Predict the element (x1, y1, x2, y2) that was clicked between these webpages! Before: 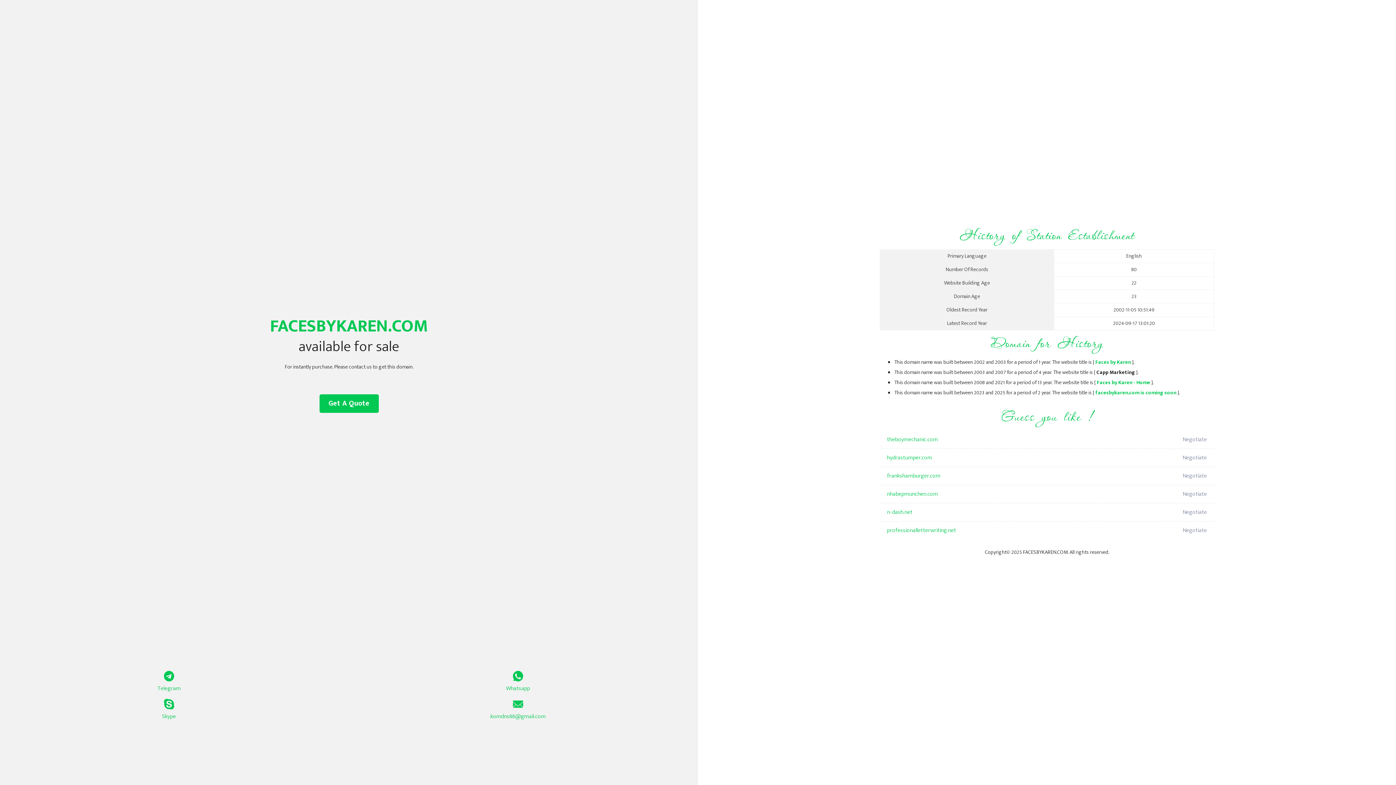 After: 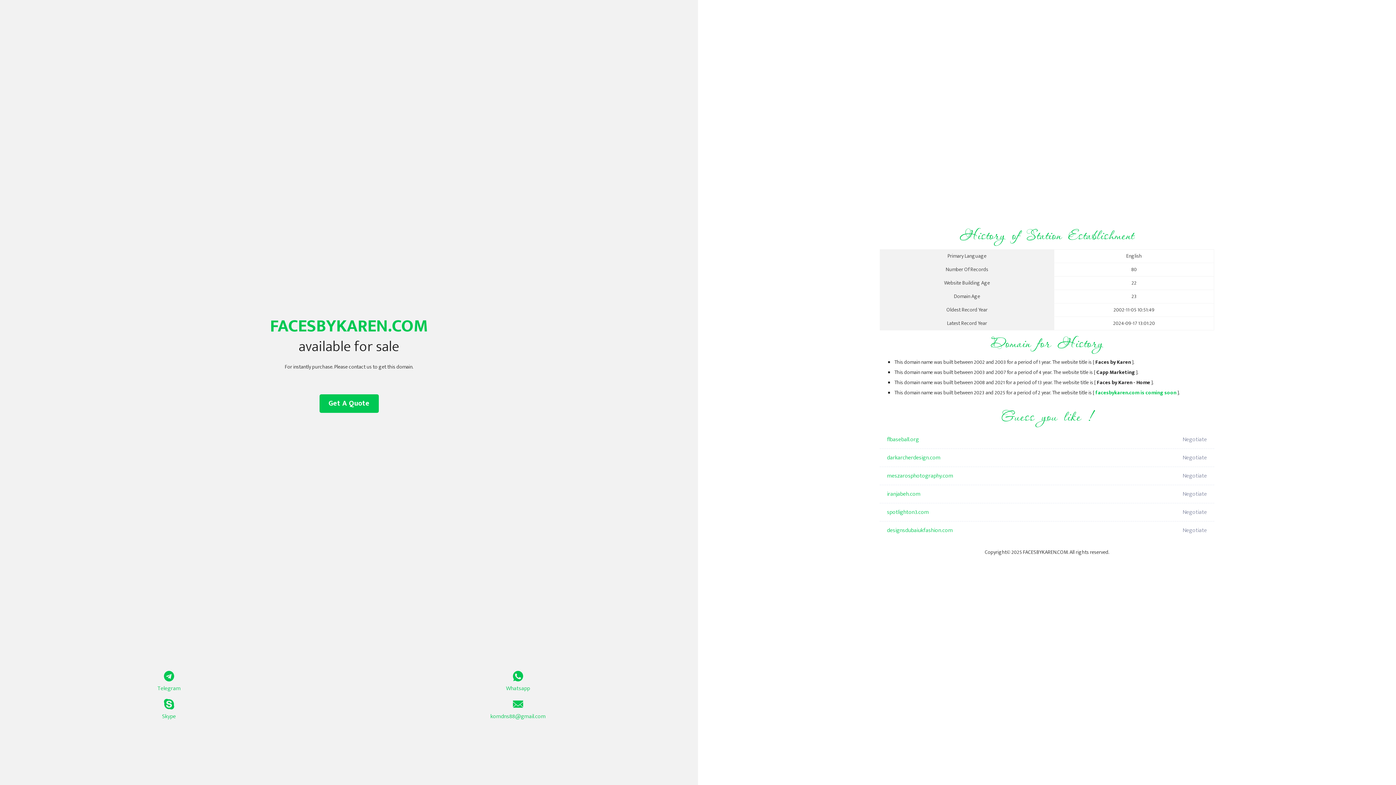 Action: bbox: (1097, 378, 1150, 387) label: Faces by Karen - Home